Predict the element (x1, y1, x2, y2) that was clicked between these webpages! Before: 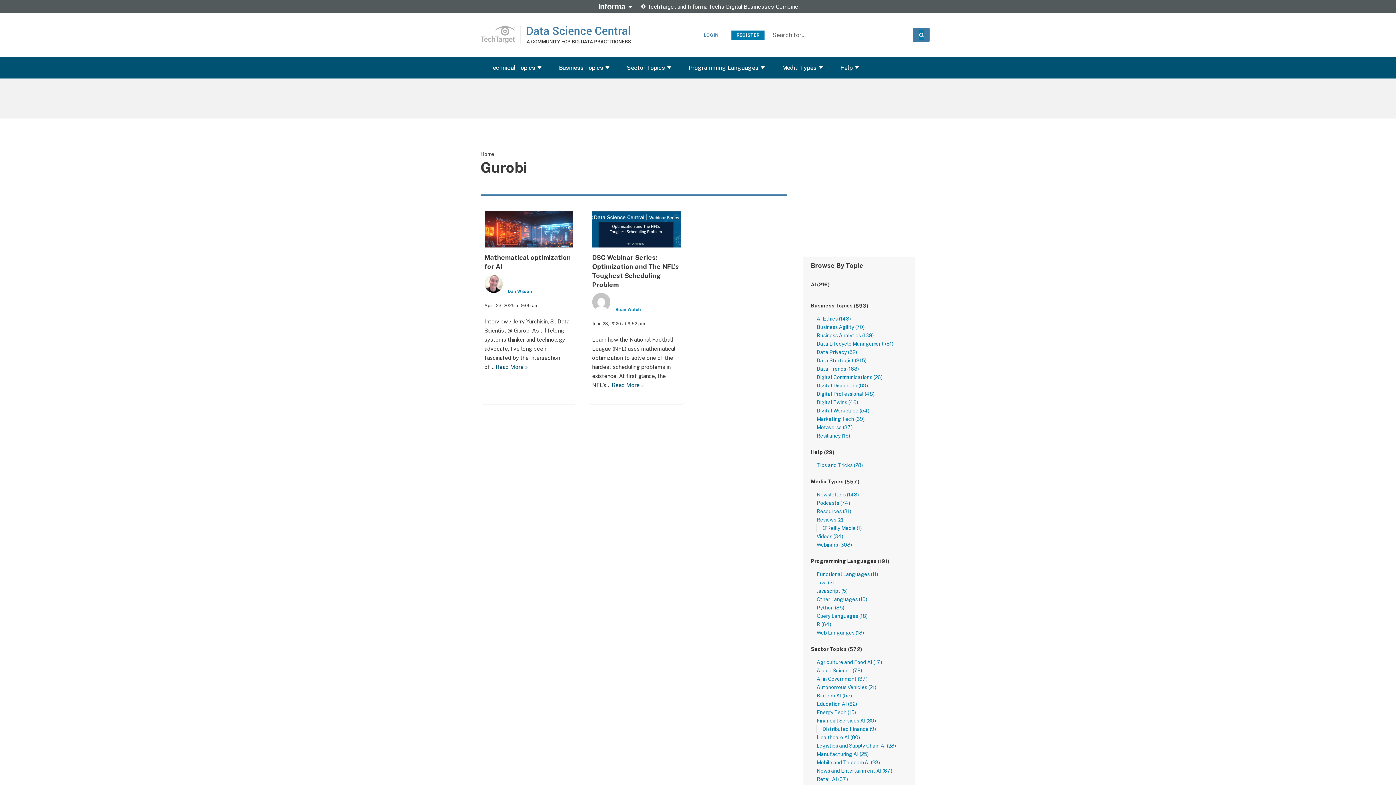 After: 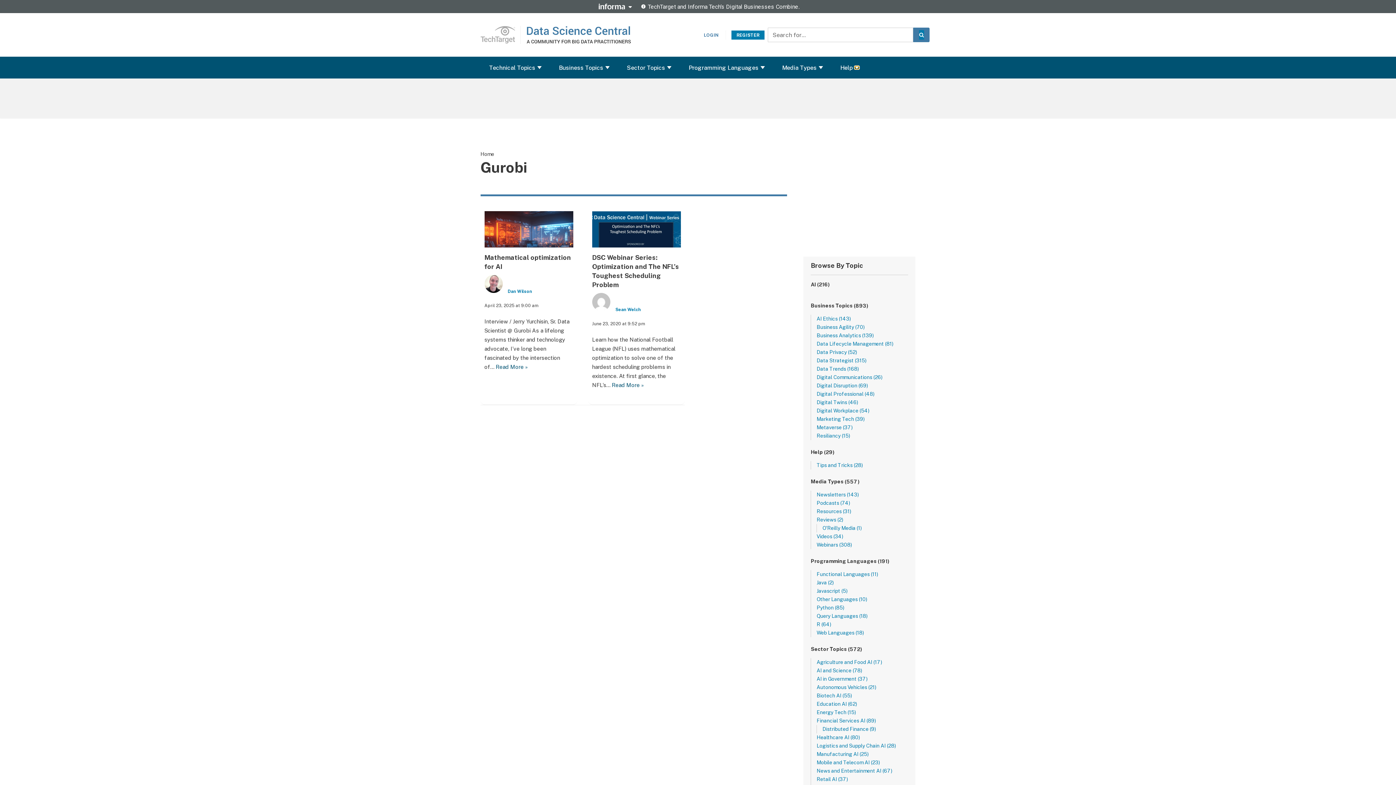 Action: bbox: (854, 66, 859, 69) label: Open Submenu